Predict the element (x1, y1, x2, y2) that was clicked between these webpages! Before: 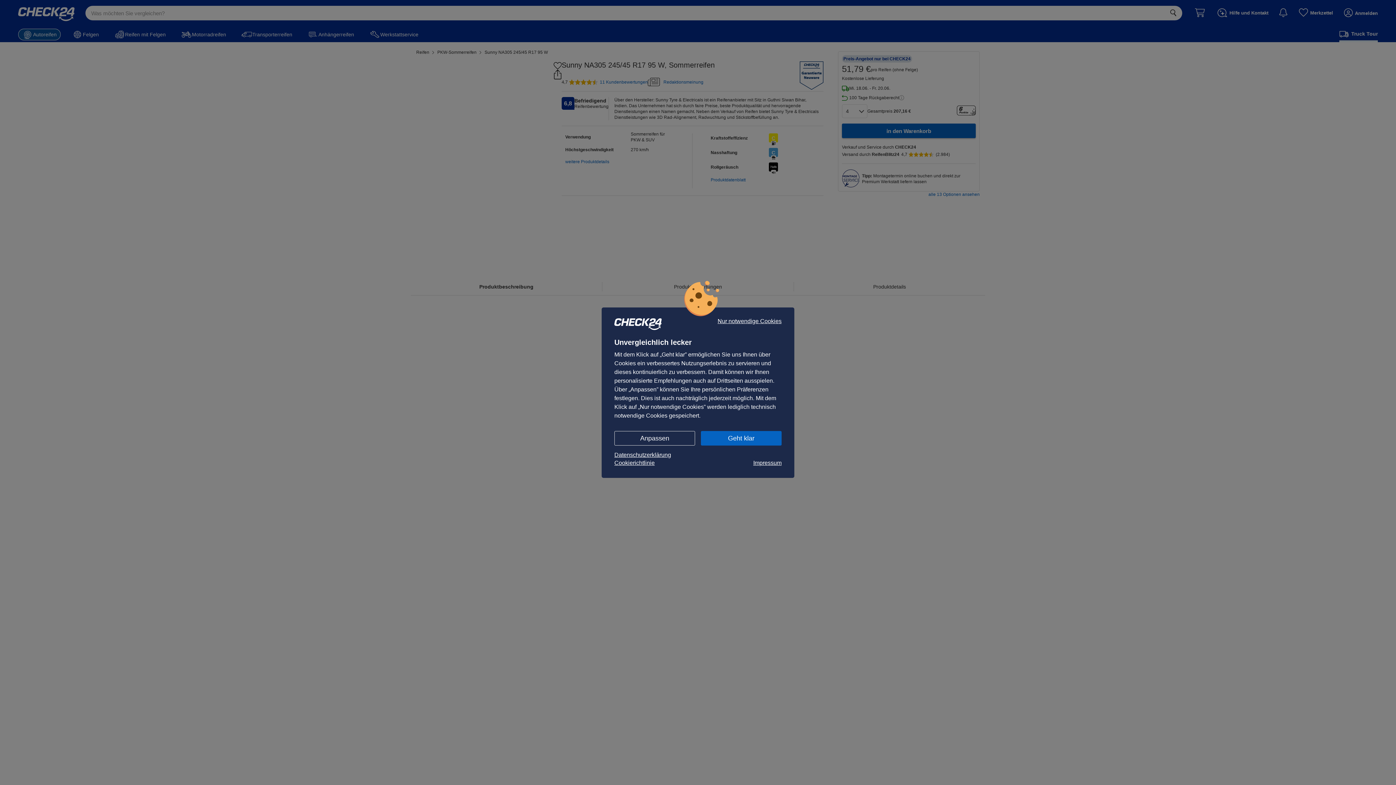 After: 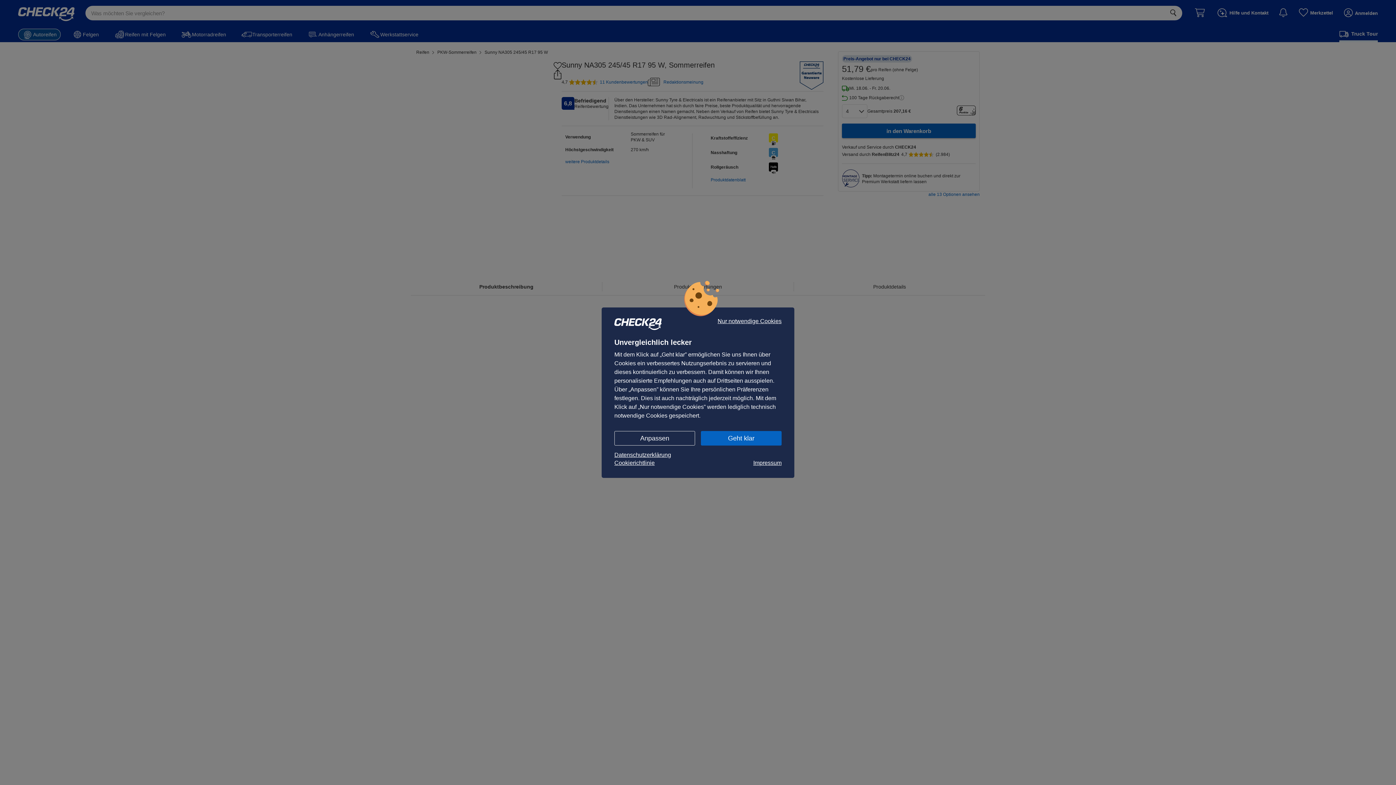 Action: label: Datenschutzerklärung bbox: (614, 451, 781, 459)